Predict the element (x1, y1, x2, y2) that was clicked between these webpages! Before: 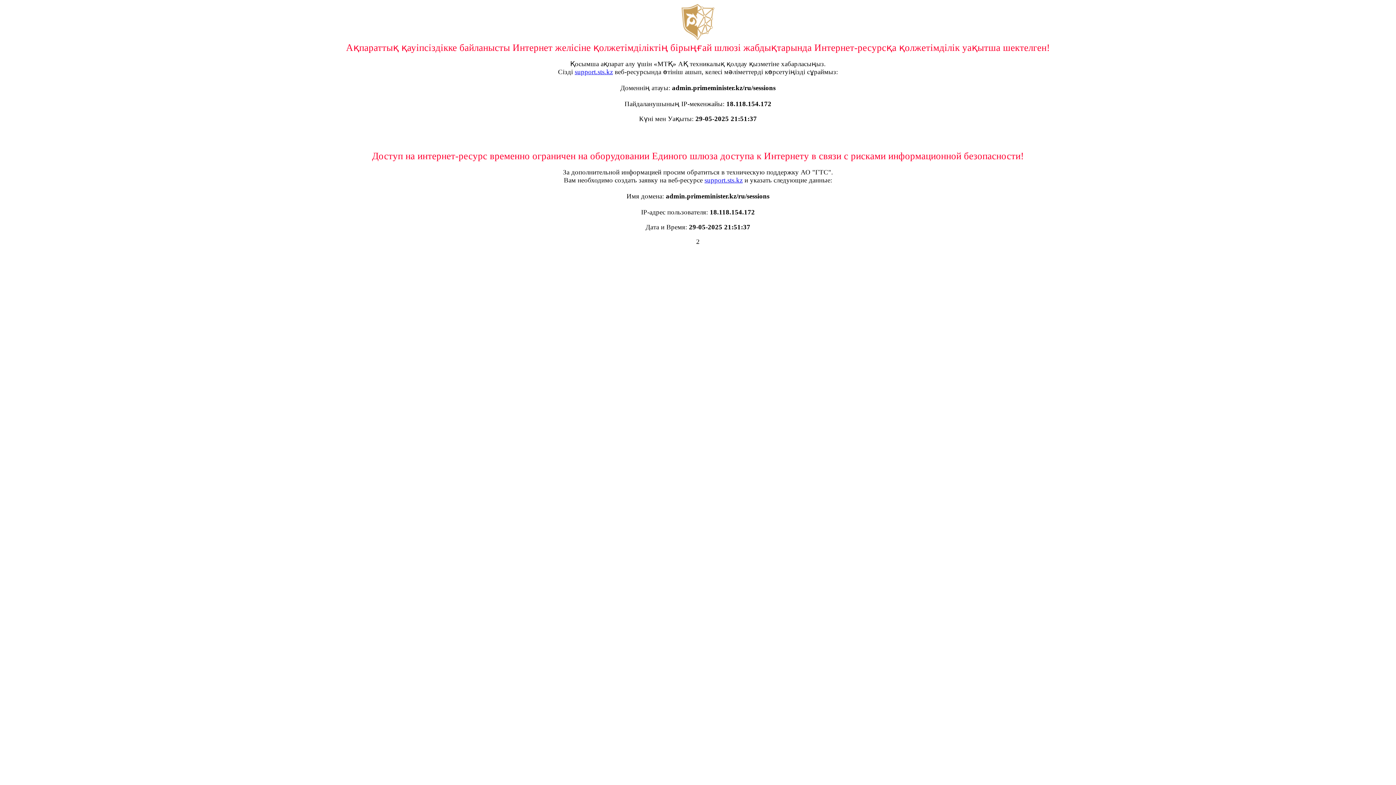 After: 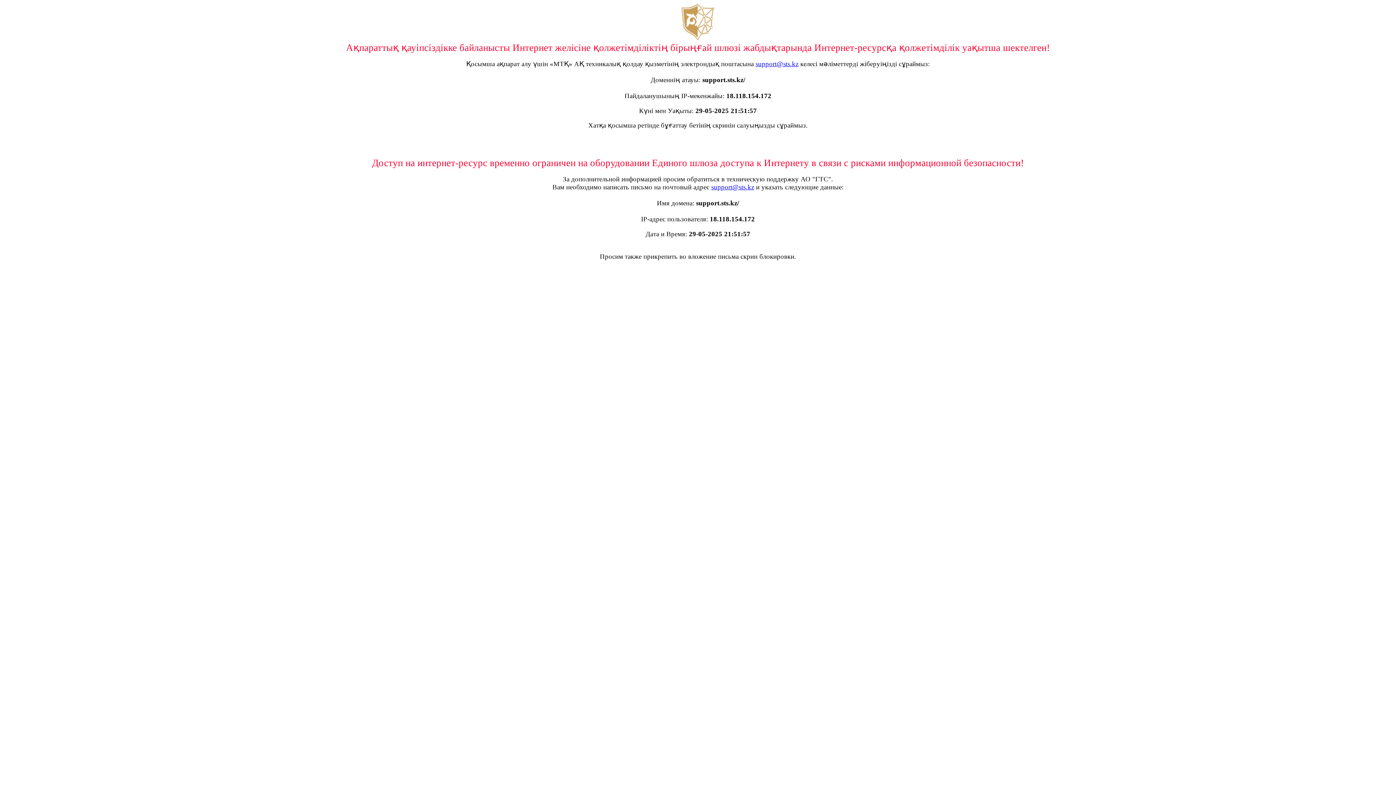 Action: label: support.sts.kz bbox: (574, 68, 613, 75)